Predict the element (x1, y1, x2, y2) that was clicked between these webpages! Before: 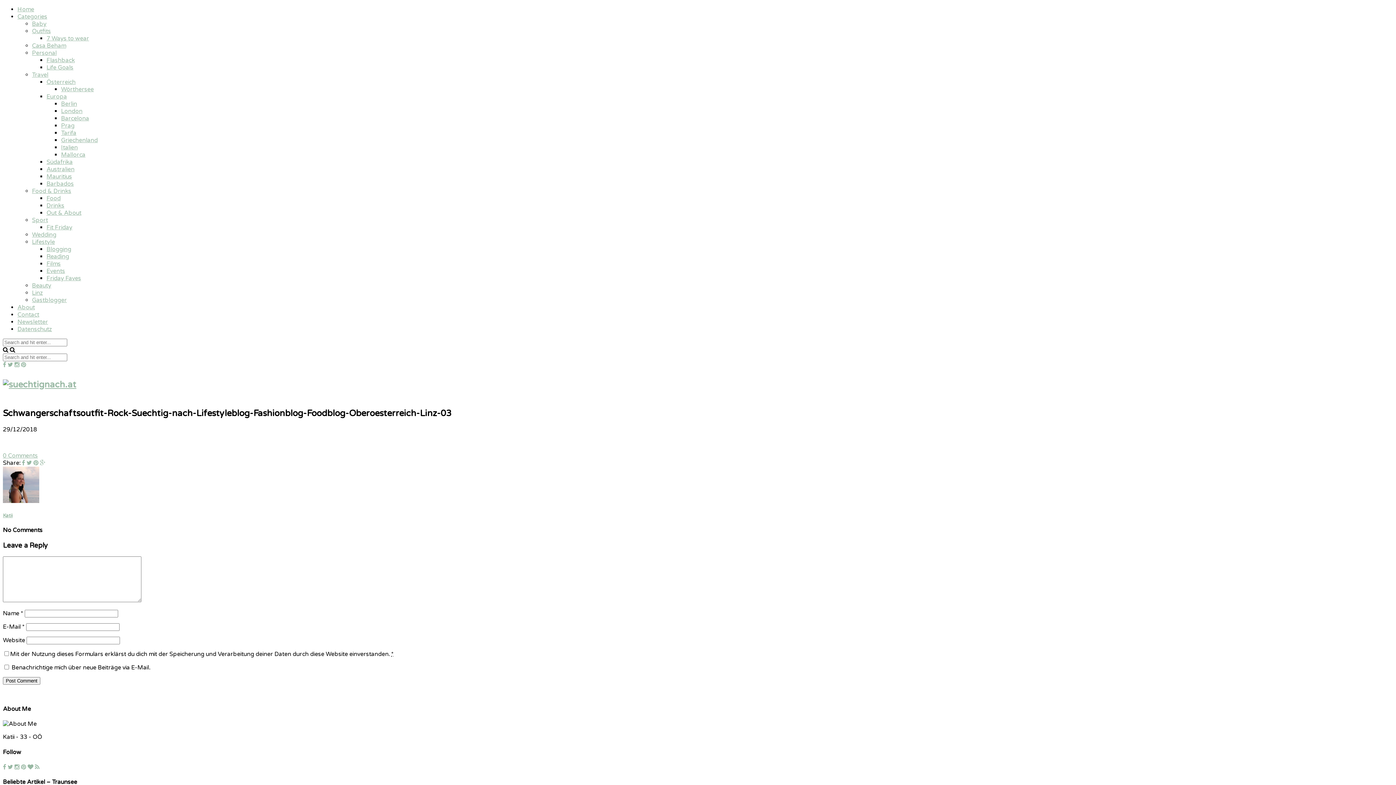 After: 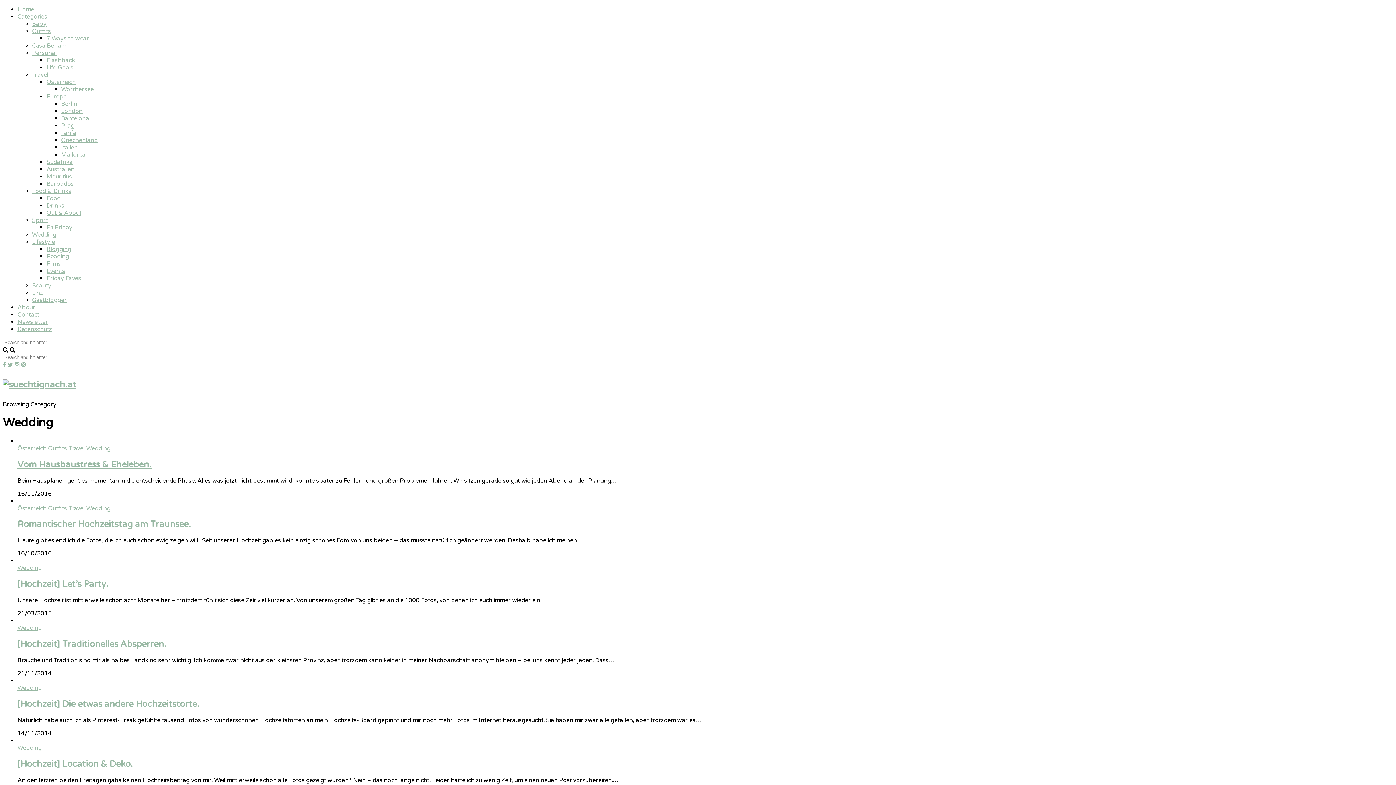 Action: label: Wedding bbox: (32, 231, 56, 238)